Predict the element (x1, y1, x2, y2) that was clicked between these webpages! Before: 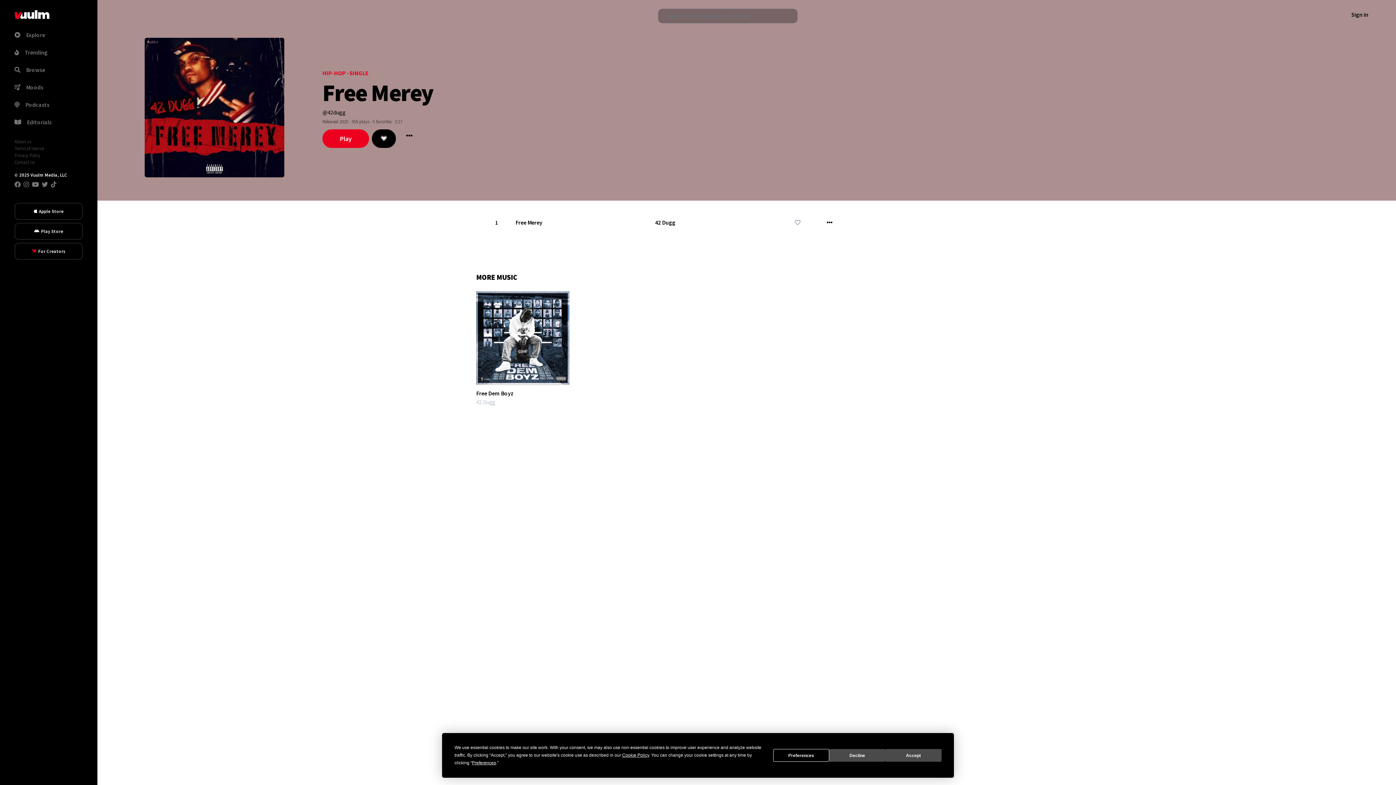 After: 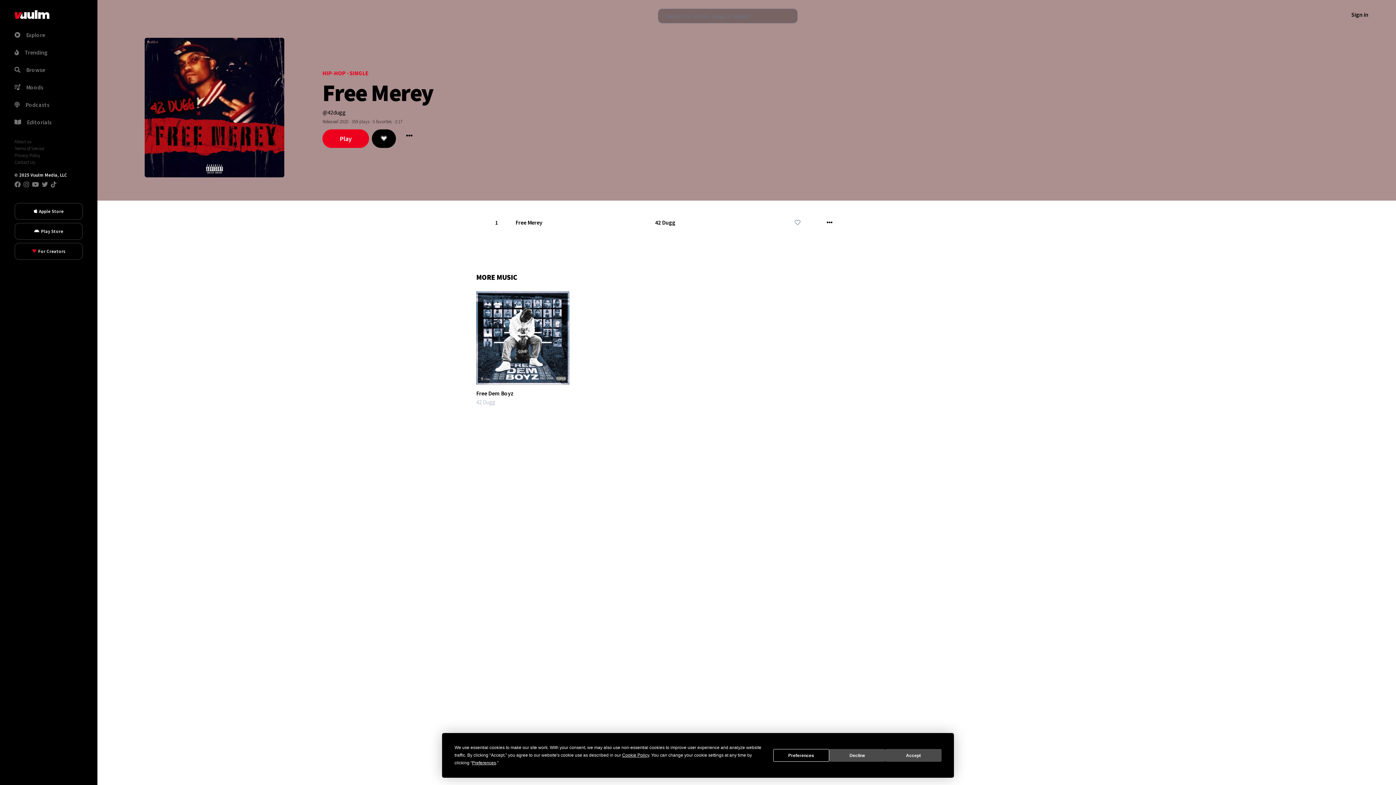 Action: bbox: (23, 181, 29, 188)